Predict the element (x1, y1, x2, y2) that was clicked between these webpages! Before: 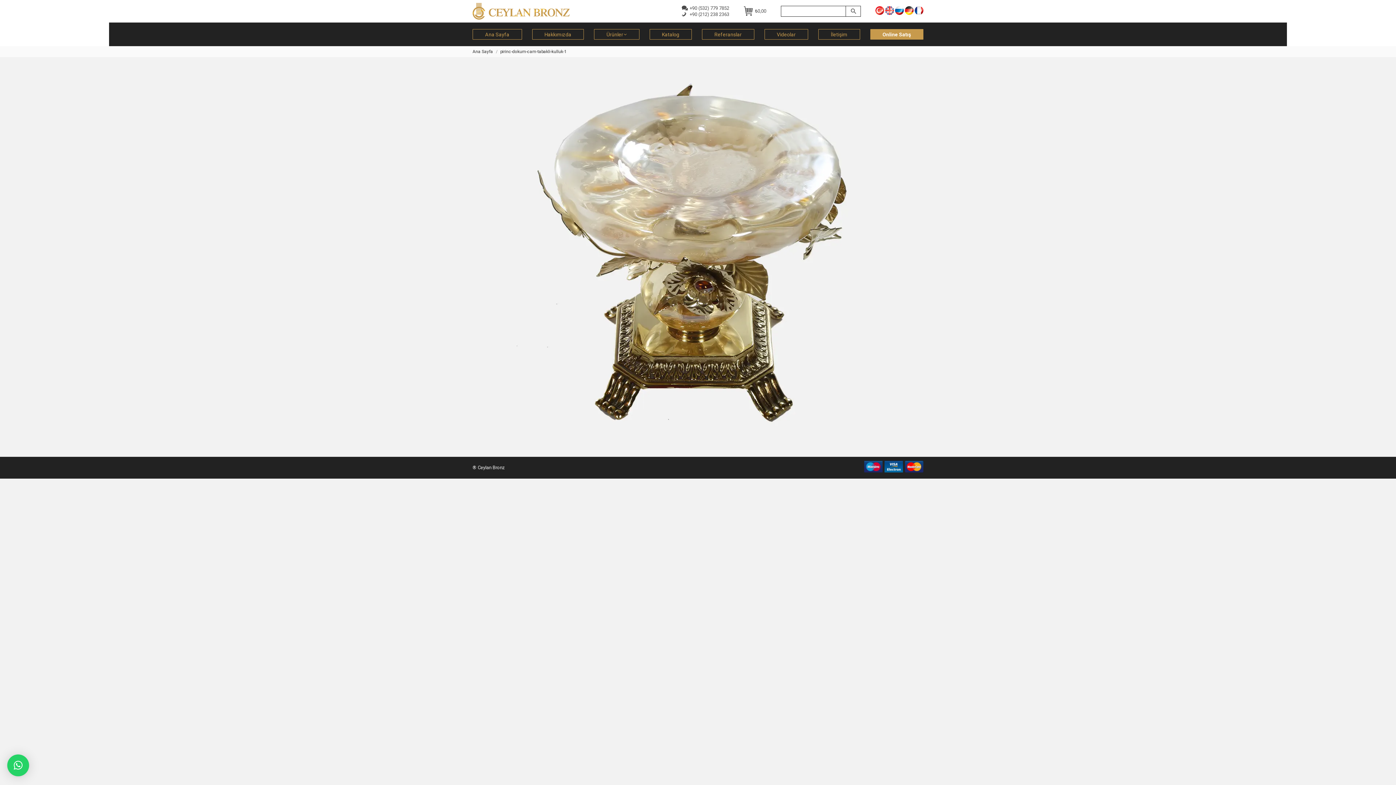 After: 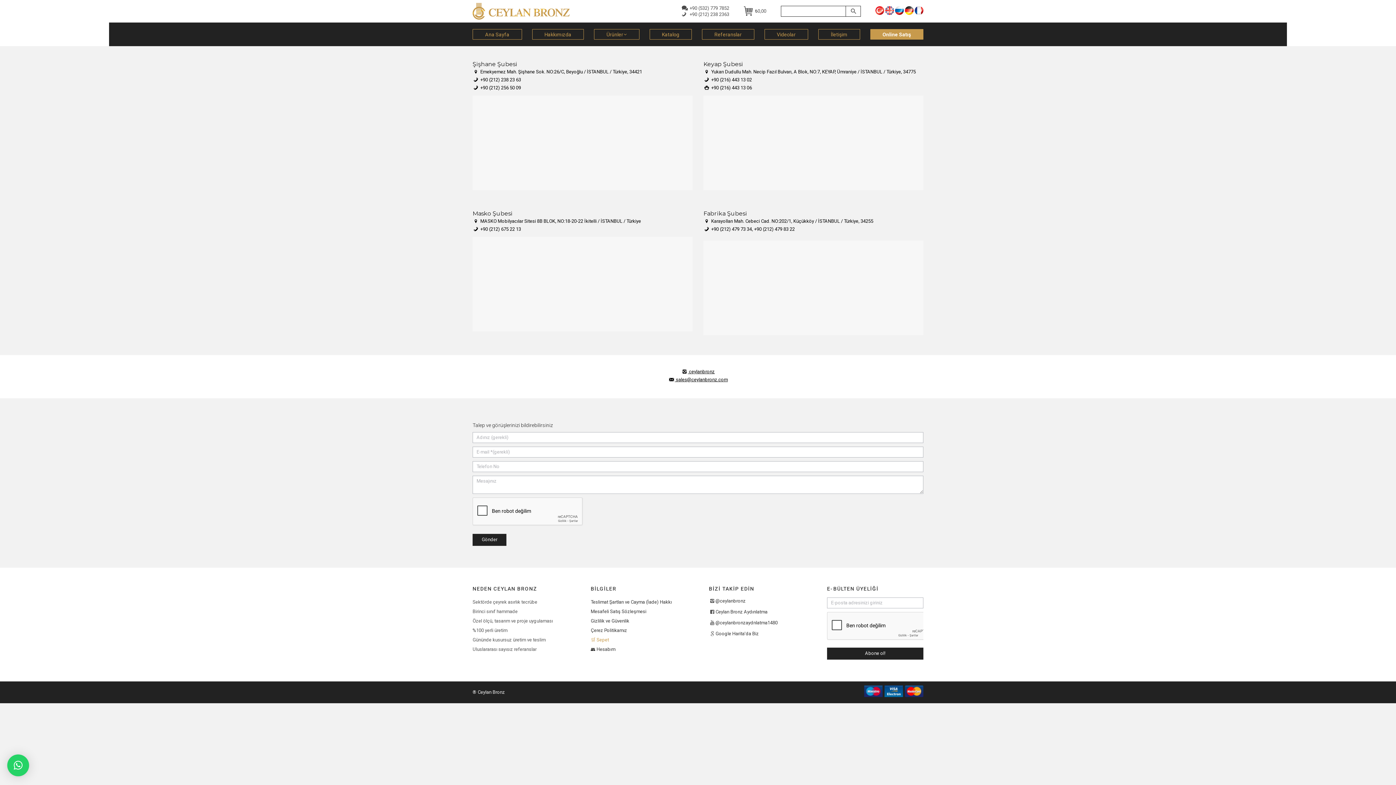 Action: label: İletişim bbox: (818, 29, 860, 39)